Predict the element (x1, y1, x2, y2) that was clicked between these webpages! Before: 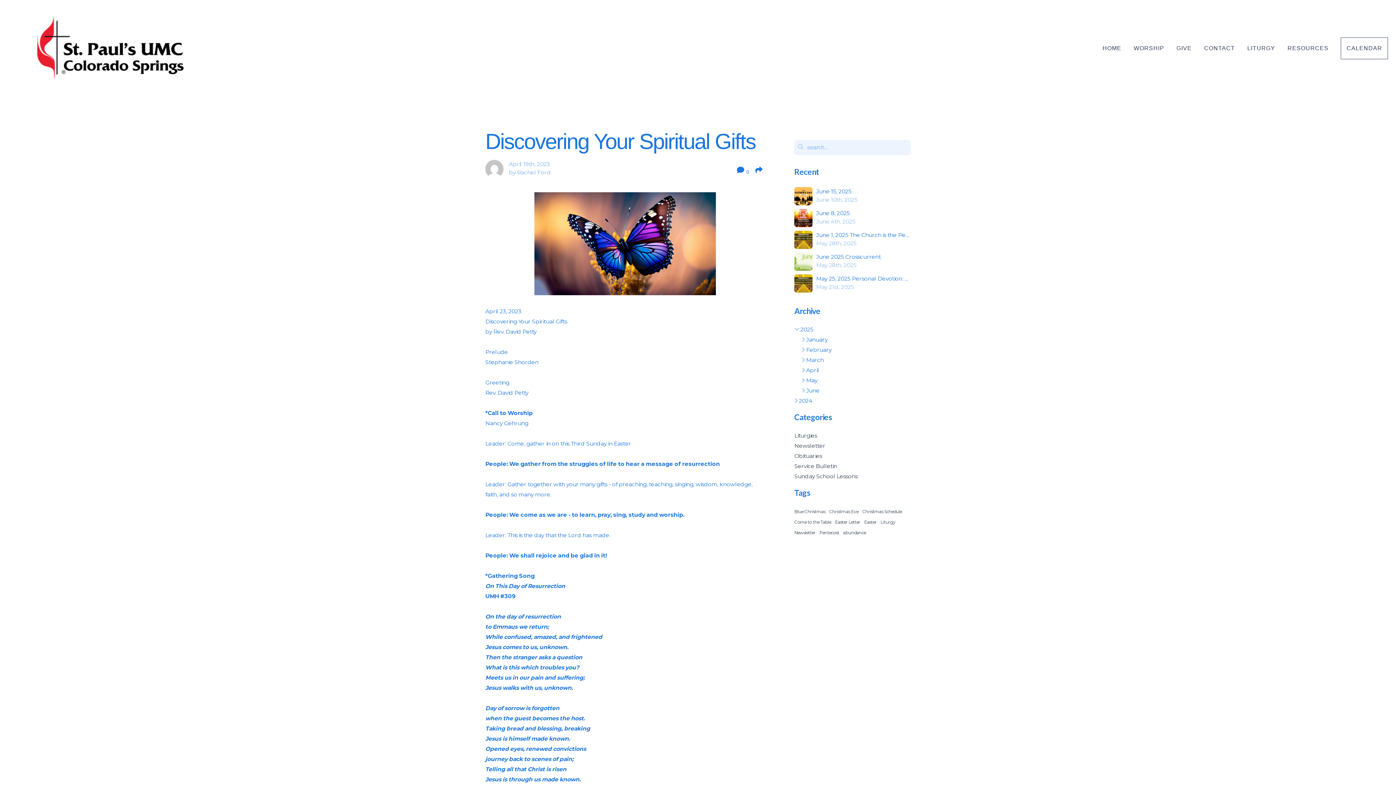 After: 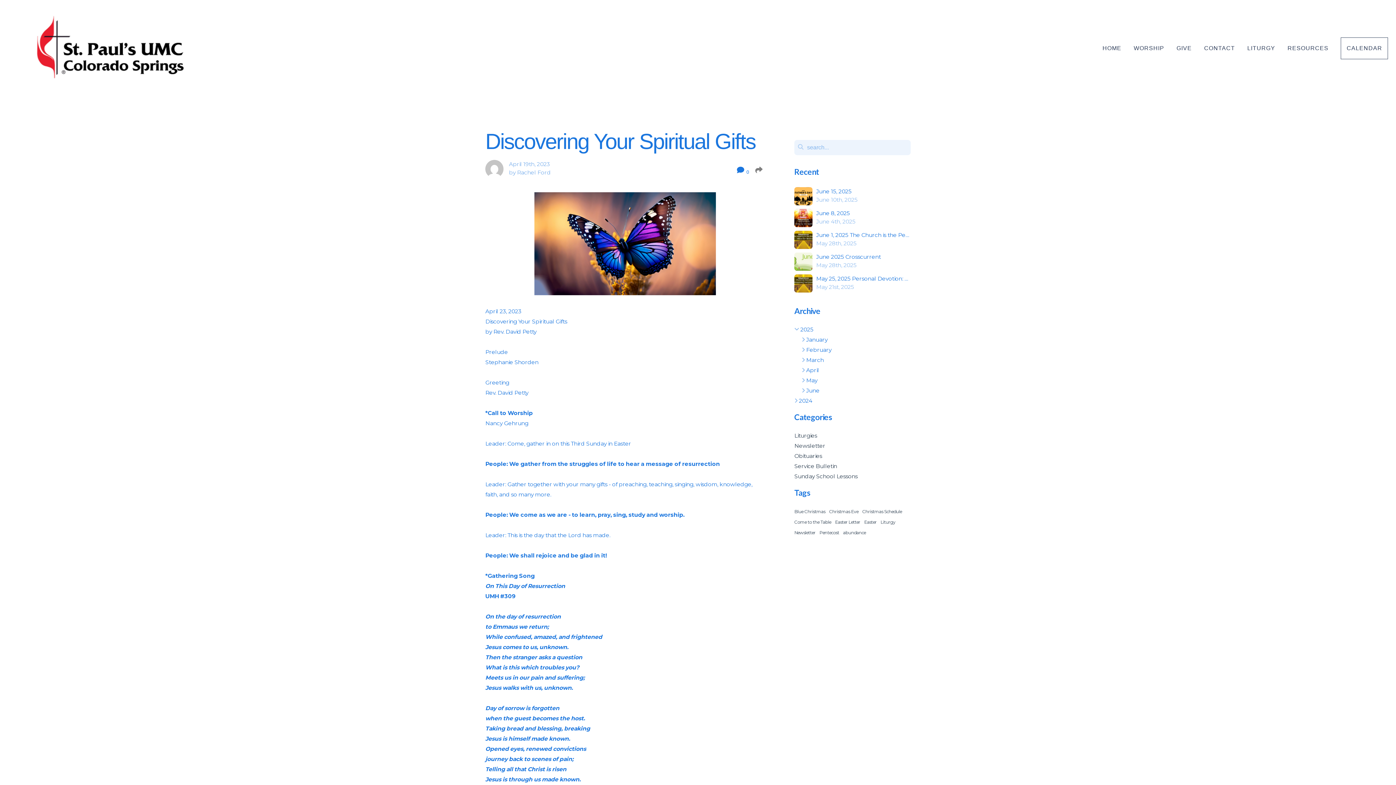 Action: bbox: (752, 163, 765, 176)